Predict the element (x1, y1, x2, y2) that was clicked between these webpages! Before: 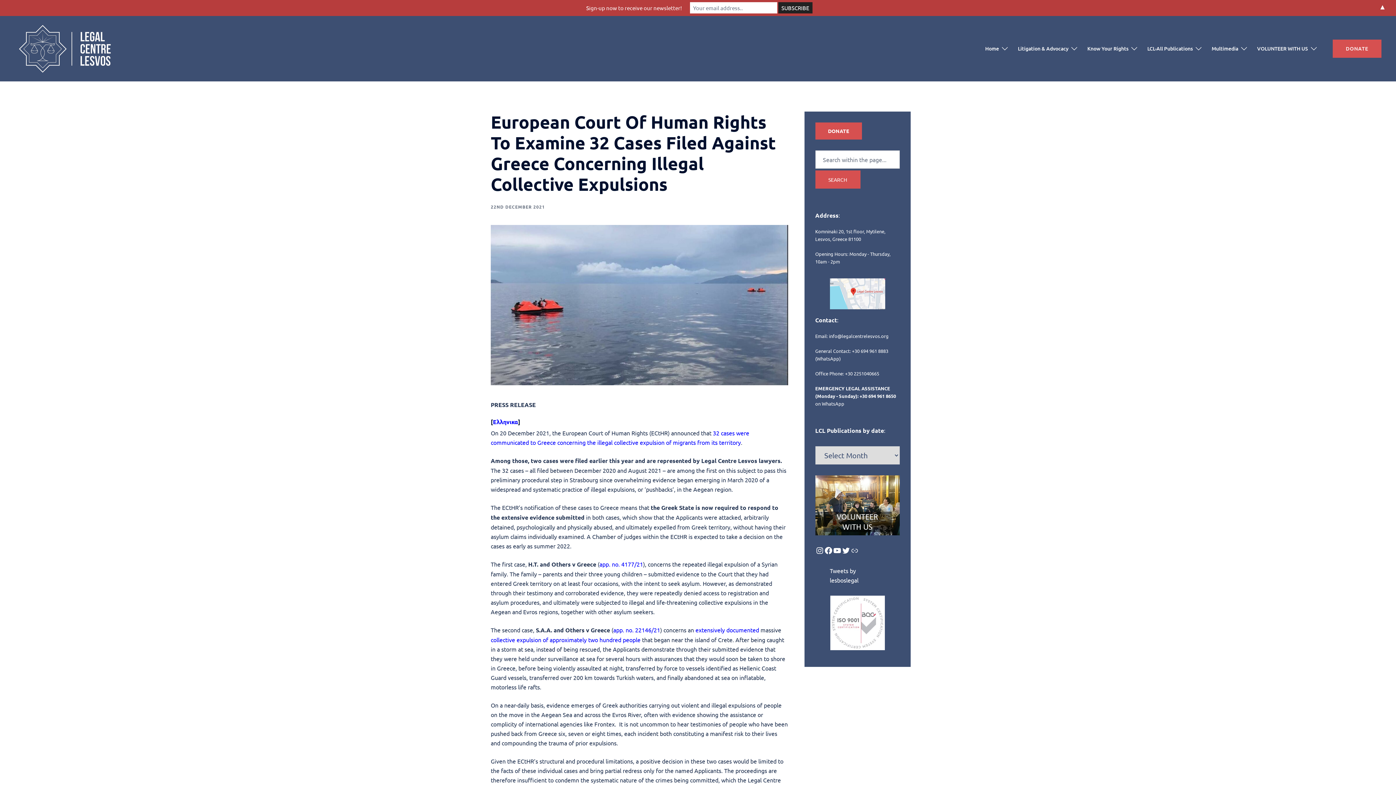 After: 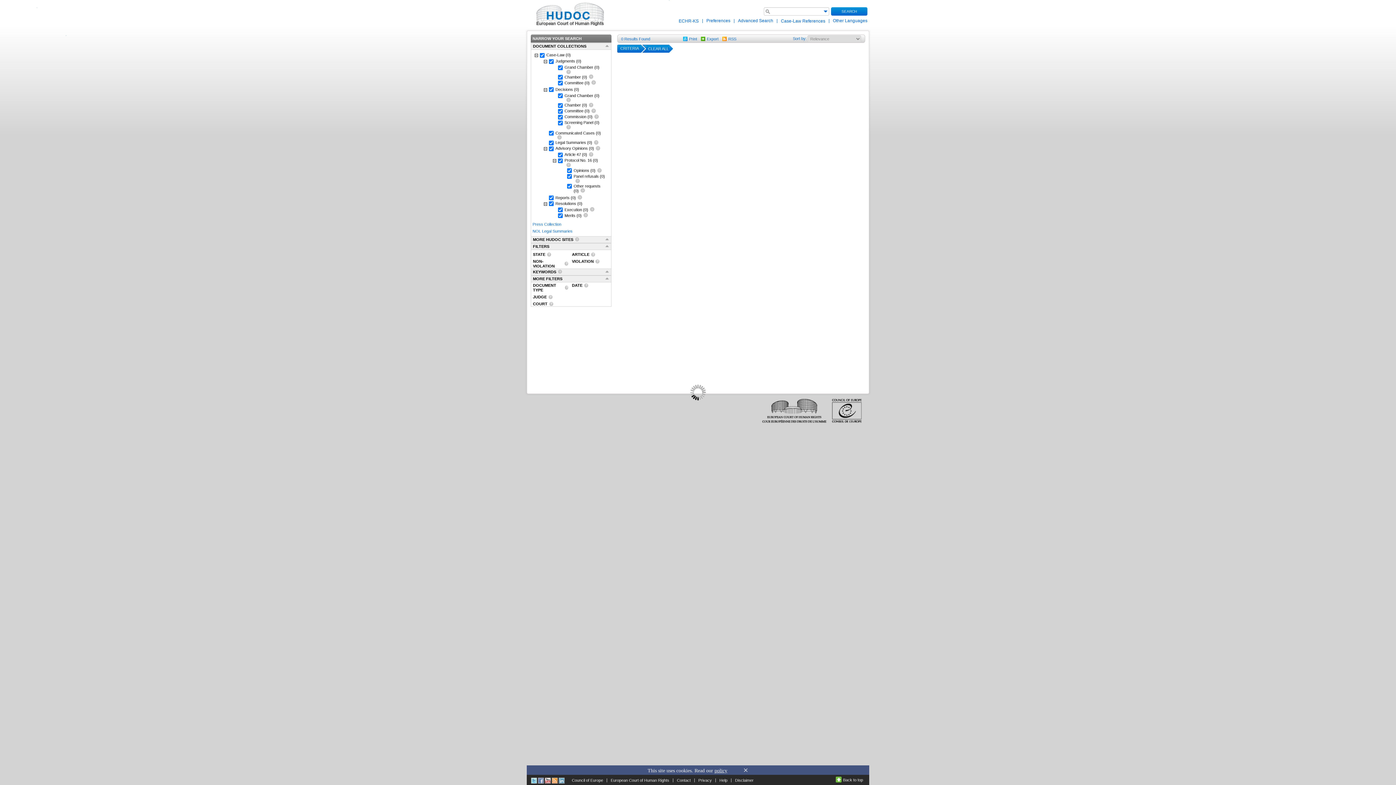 Action: bbox: (599, 560, 643, 567) label: app. no. 4177/21